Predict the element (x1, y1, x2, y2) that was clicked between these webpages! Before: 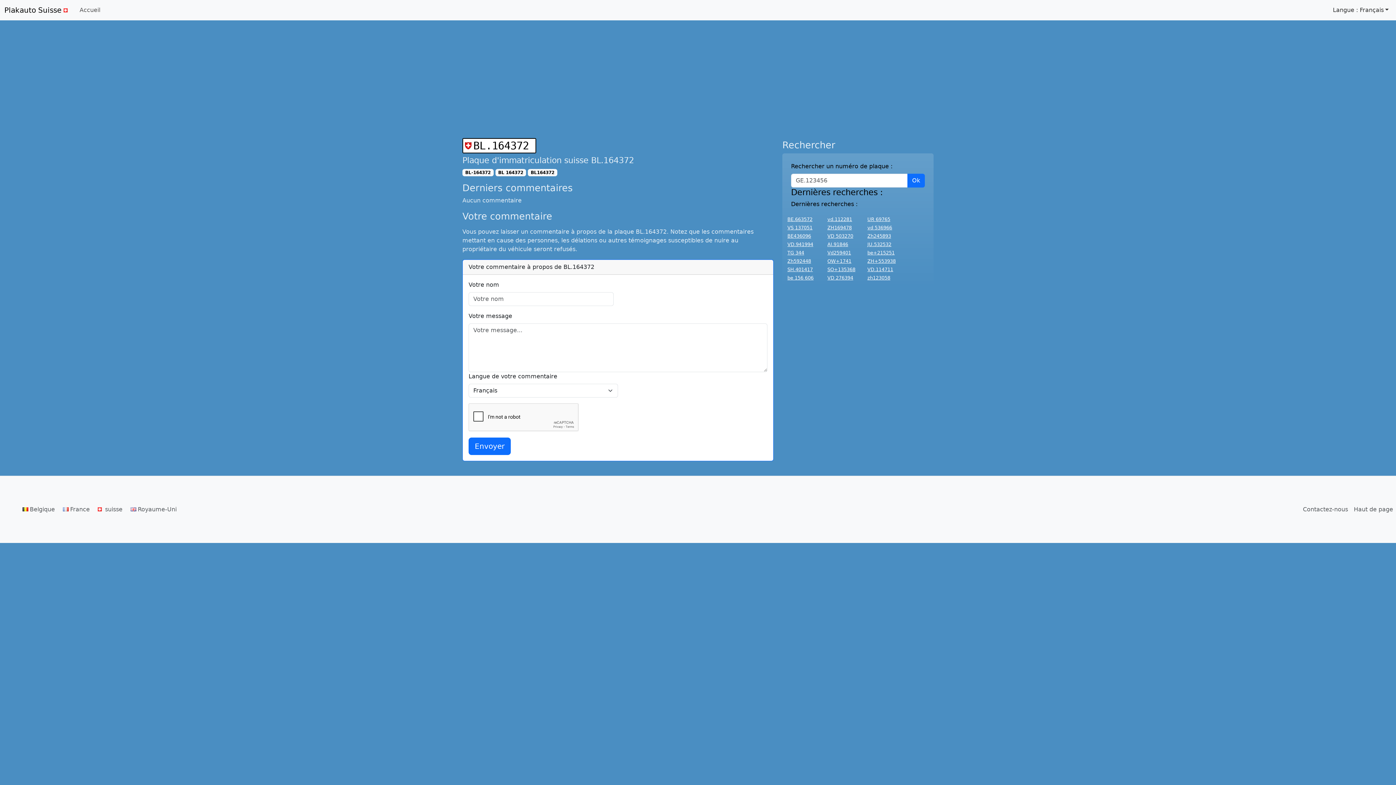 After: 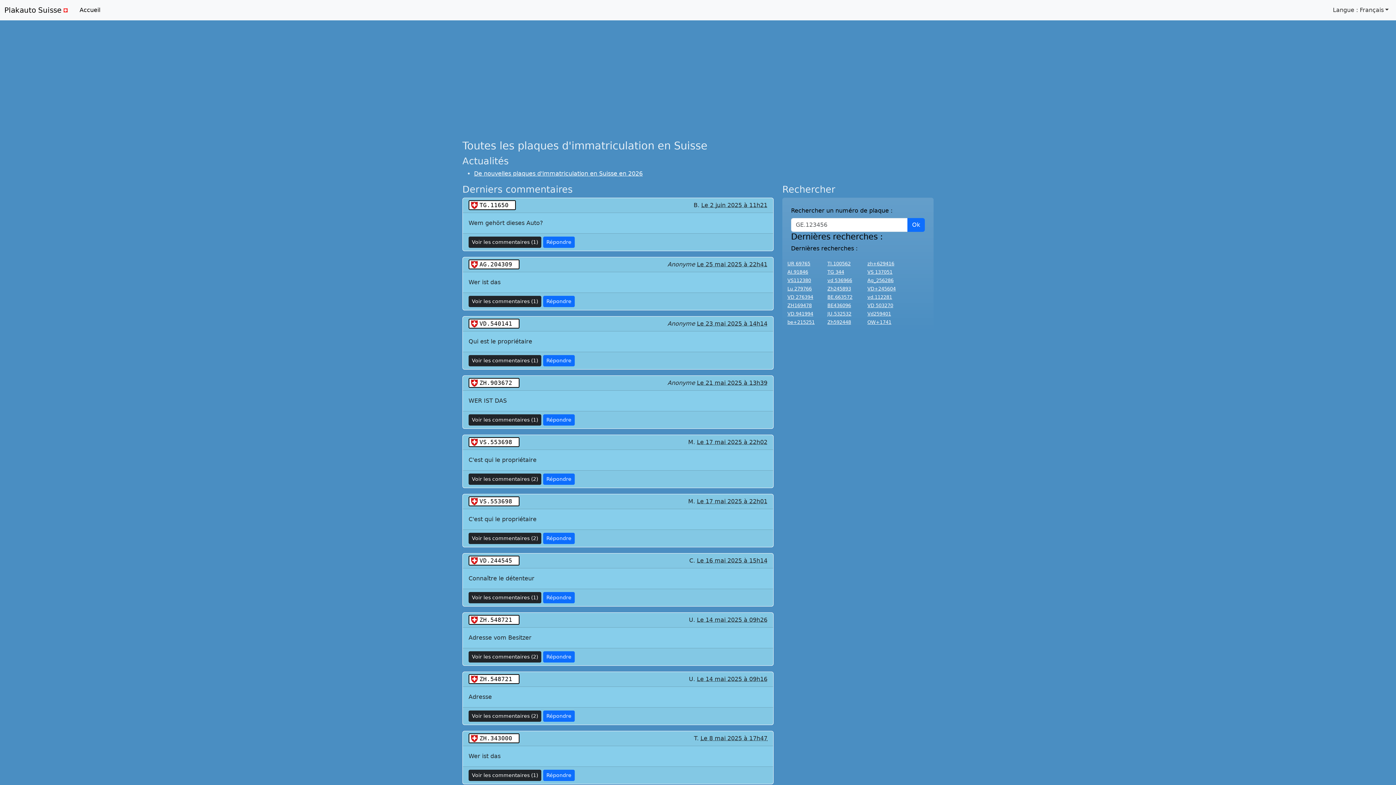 Action: bbox: (4, 2, 70, 17) label: Plakauto Suisse